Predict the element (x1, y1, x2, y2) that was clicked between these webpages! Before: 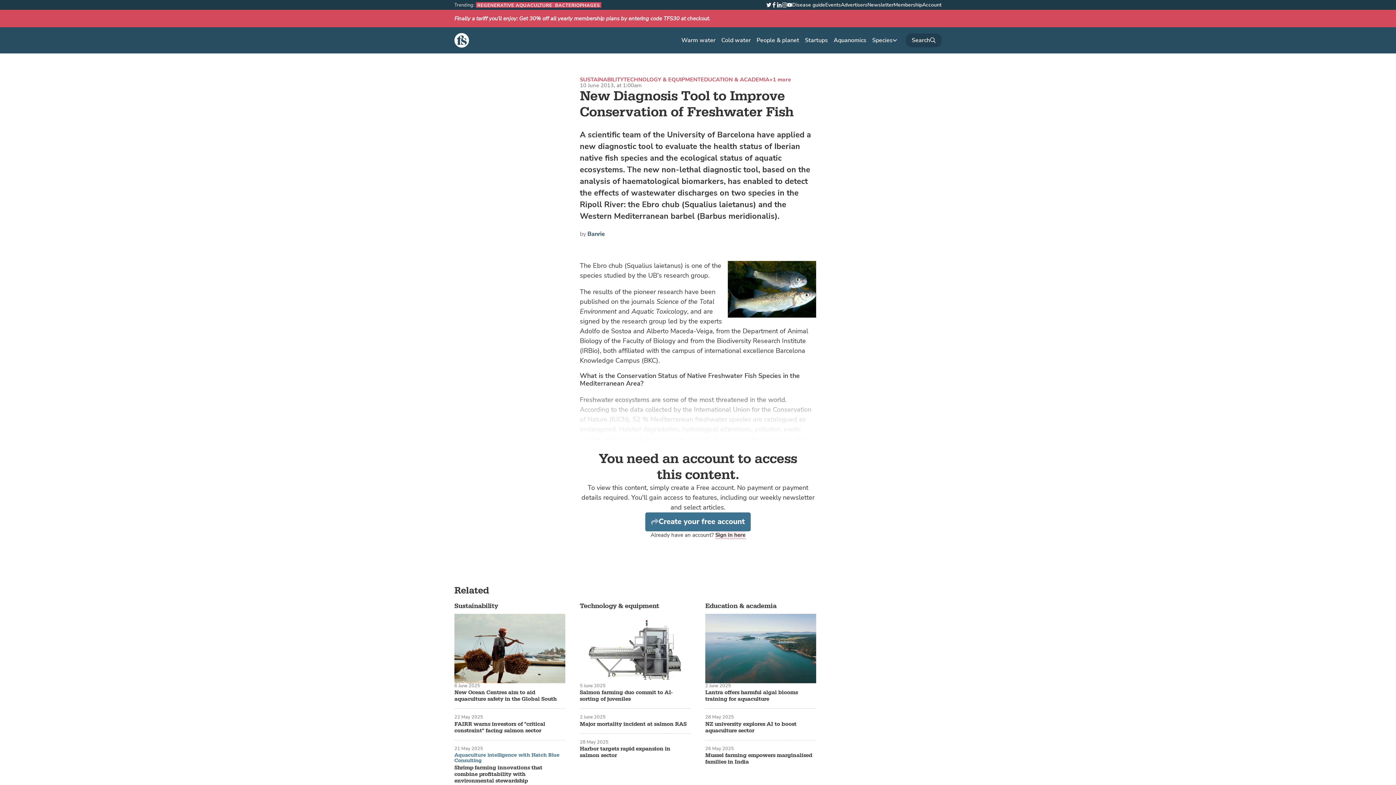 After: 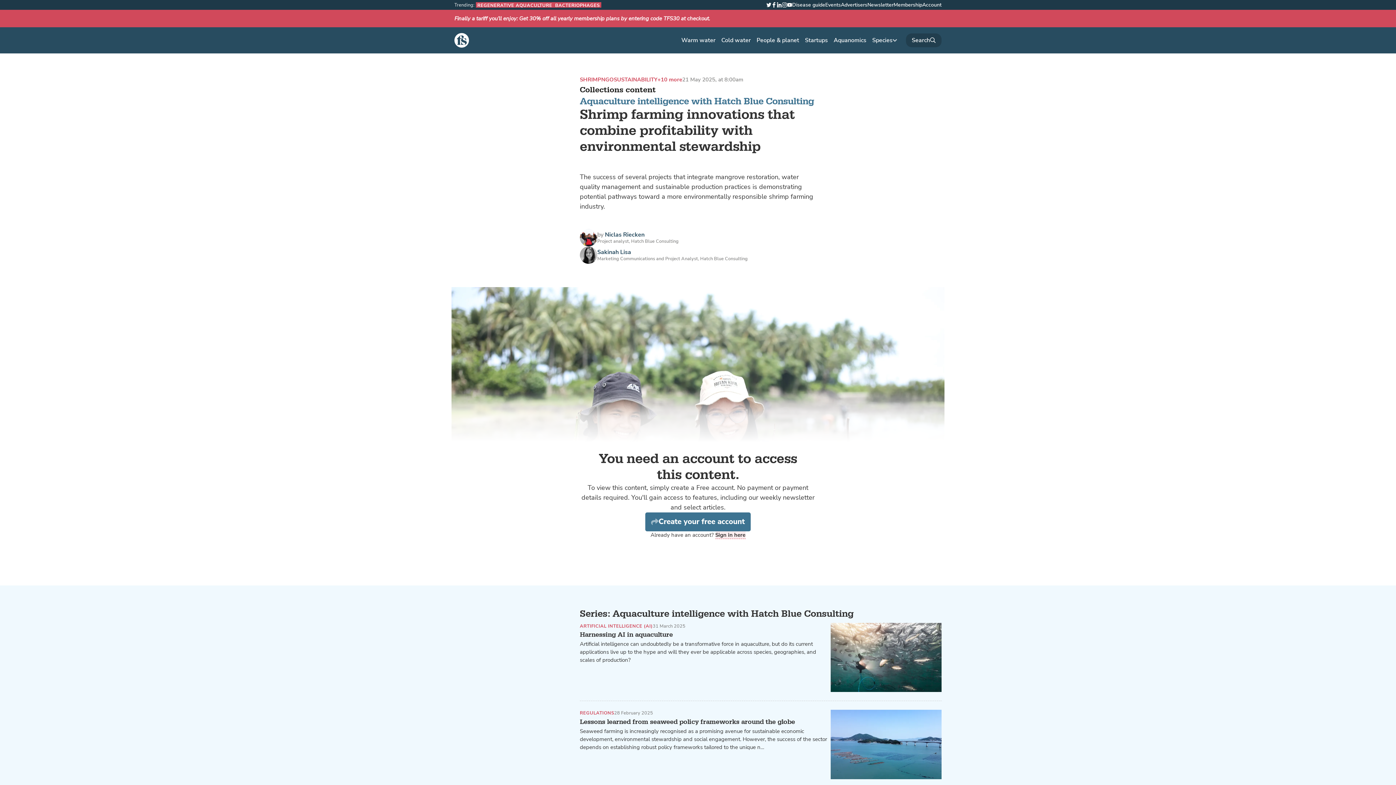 Action: bbox: (454, 764, 565, 784) label: Shrimp farming innovations that combine profitability with environmental stewardship